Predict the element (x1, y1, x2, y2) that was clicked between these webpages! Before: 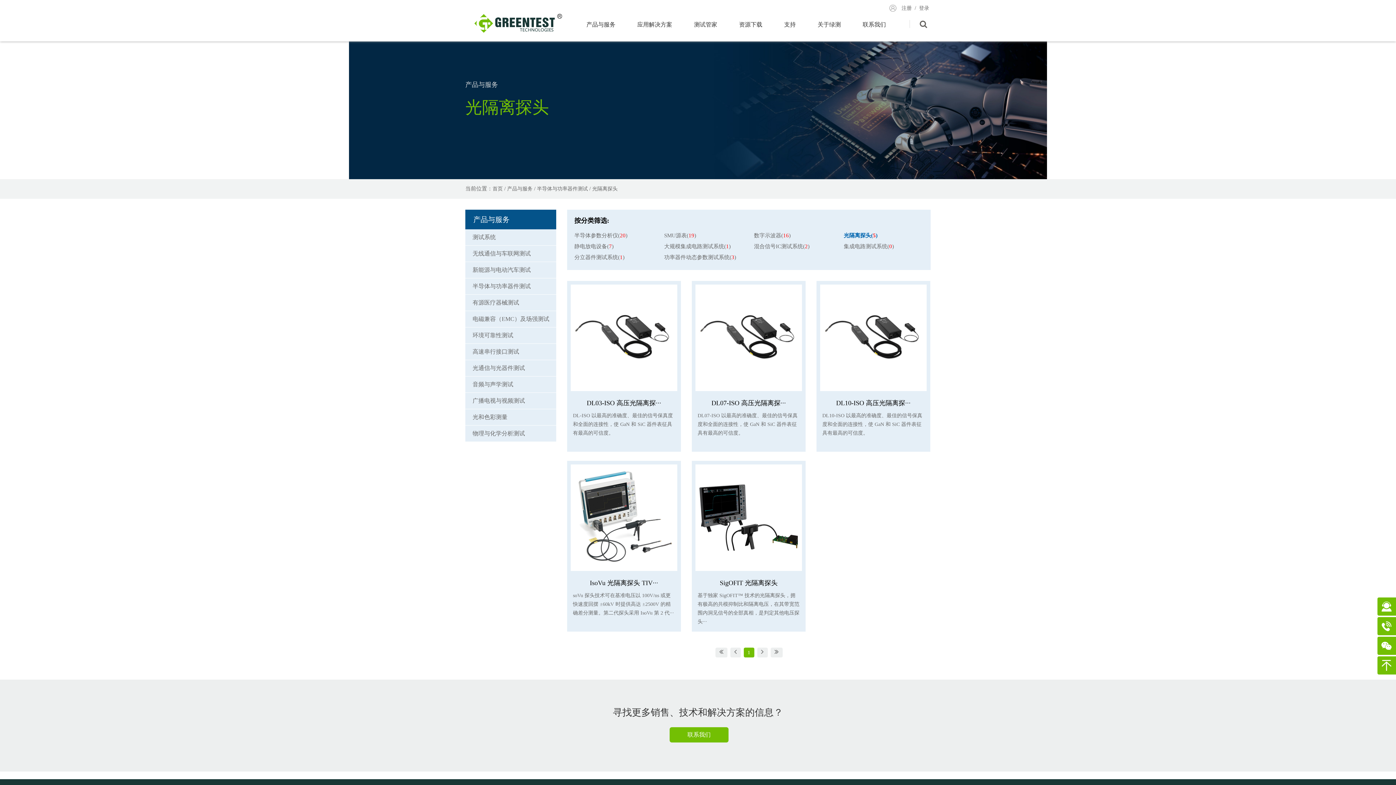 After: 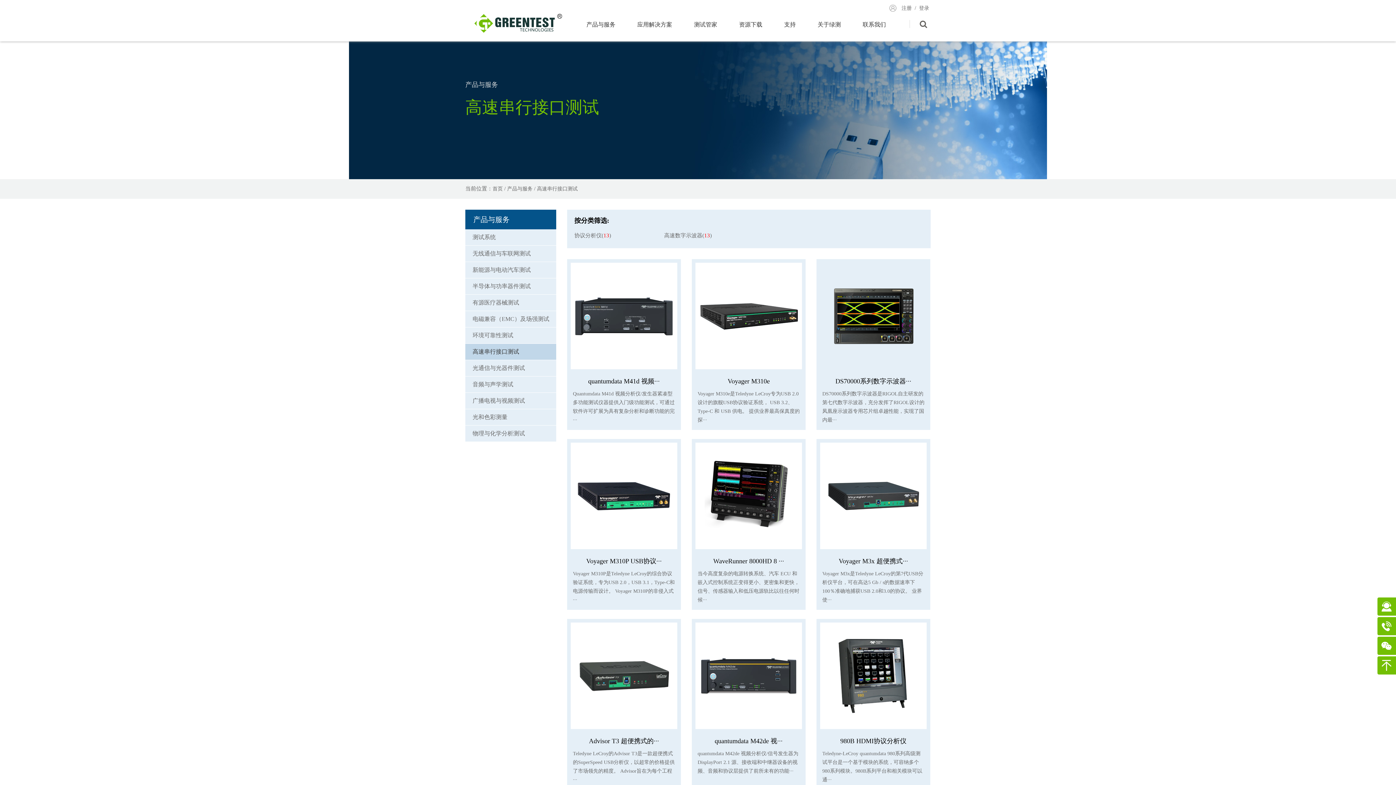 Action: label: 高速串行接口测试 bbox: (472, 344, 556, 360)